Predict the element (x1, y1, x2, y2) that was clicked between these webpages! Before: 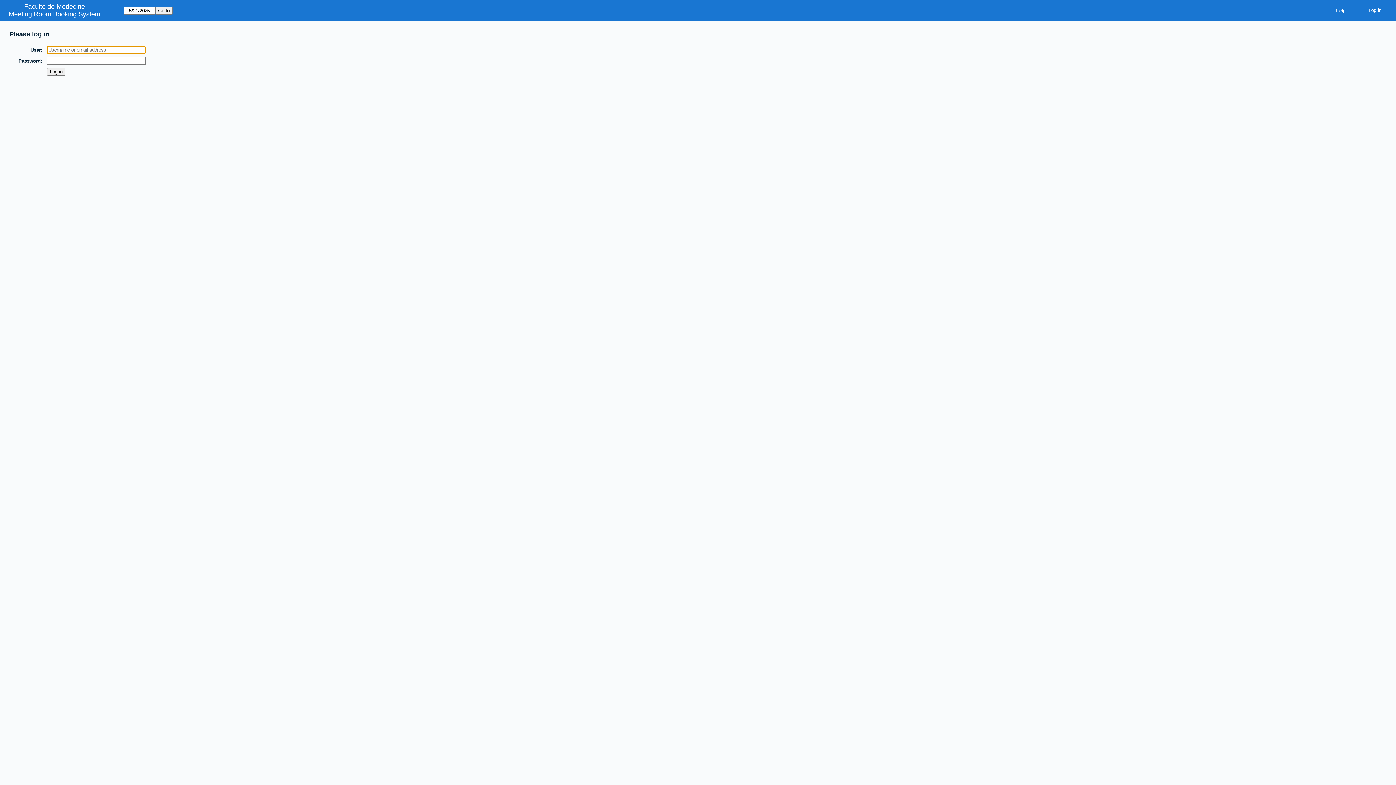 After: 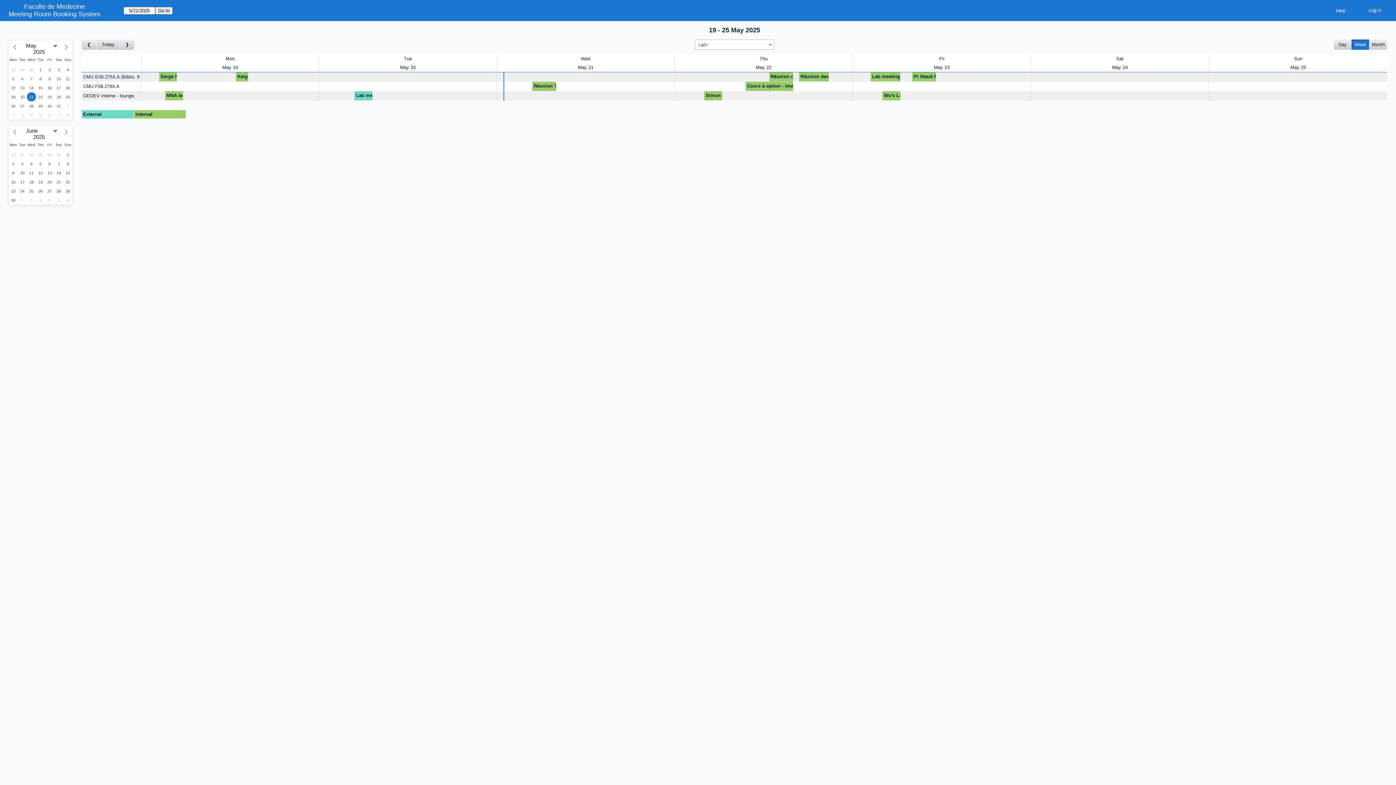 Action: label: Meeting Room Booking System bbox: (8, 10, 100, 18)